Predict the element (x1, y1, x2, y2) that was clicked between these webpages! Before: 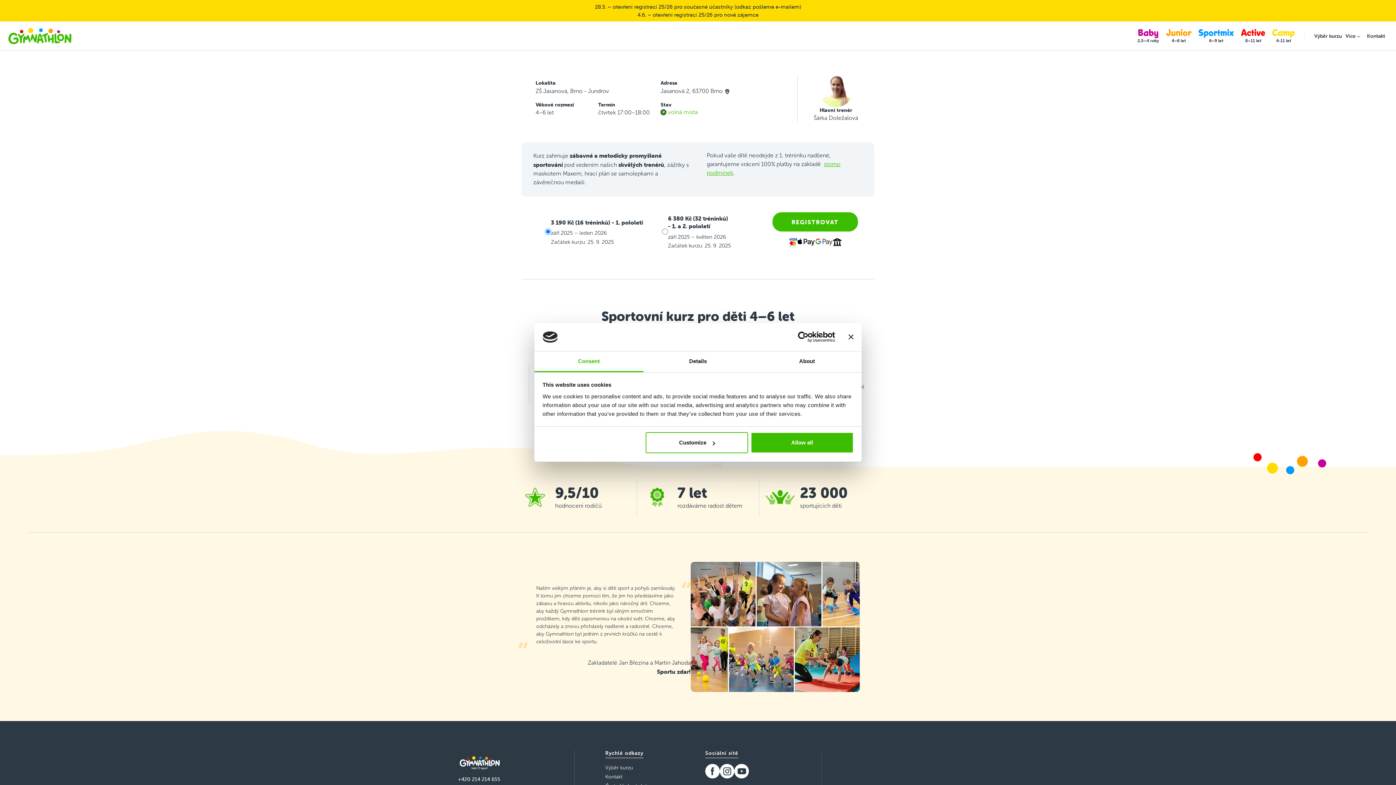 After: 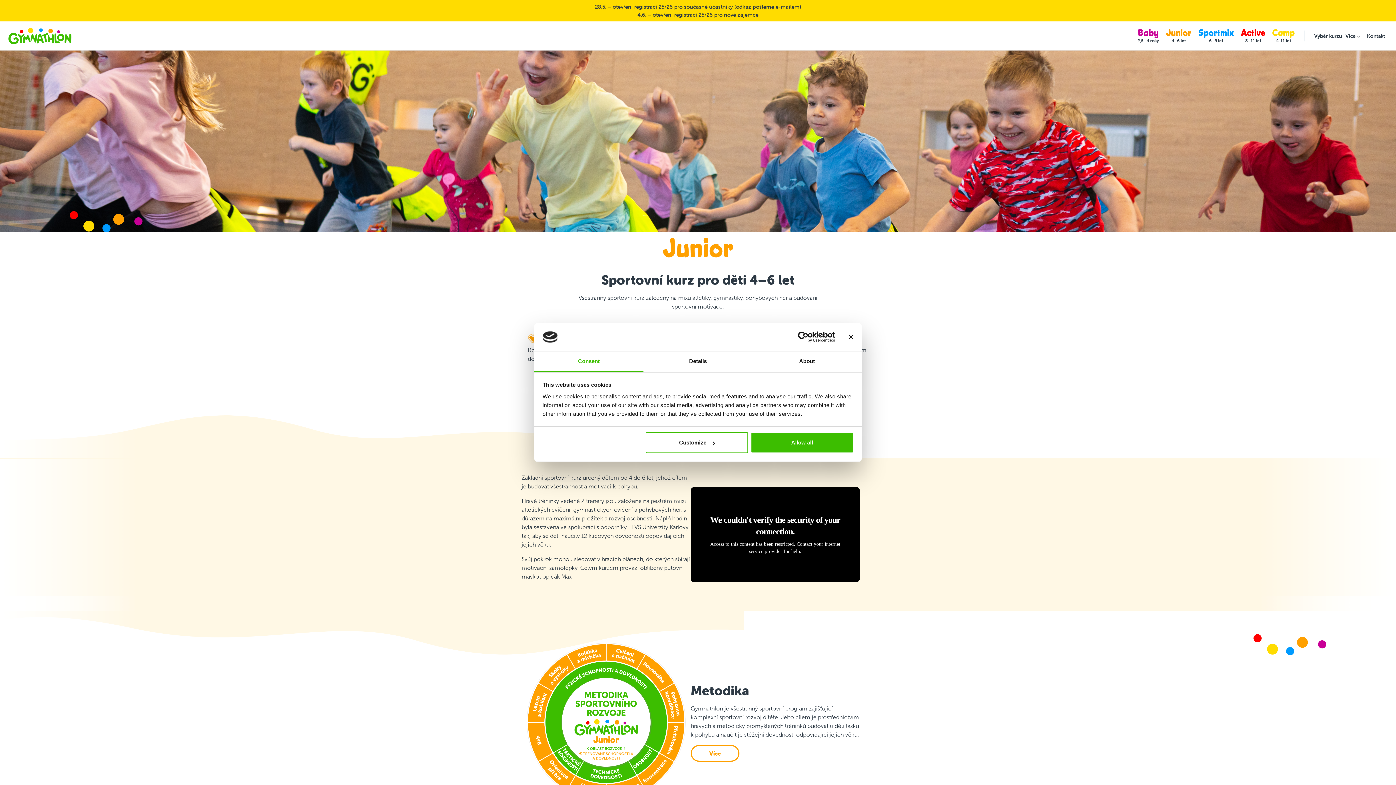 Action: label: 4–6 let bbox: (1162, 26, 1195, 45)